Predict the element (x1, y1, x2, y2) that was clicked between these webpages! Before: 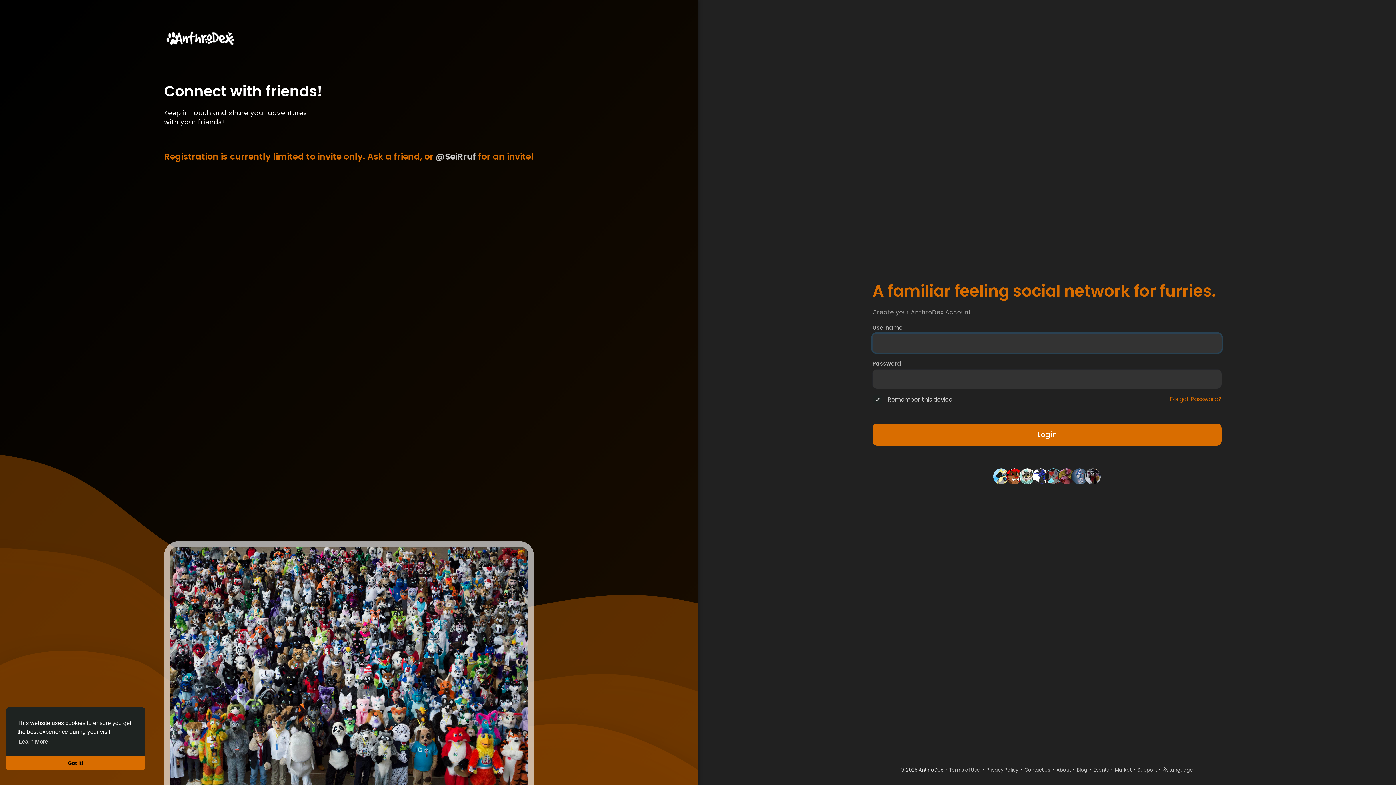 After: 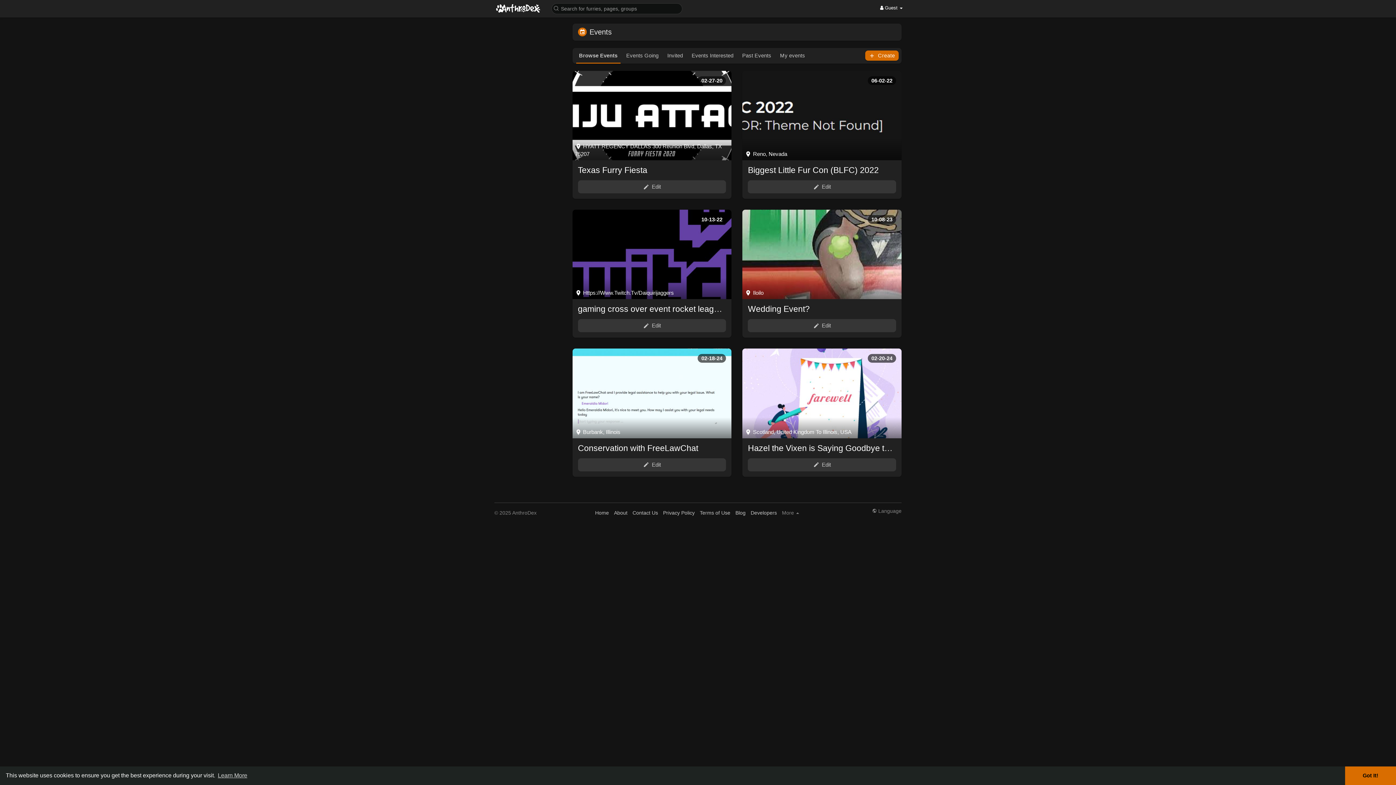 Action: label: Events bbox: (1093, 766, 1109, 773)